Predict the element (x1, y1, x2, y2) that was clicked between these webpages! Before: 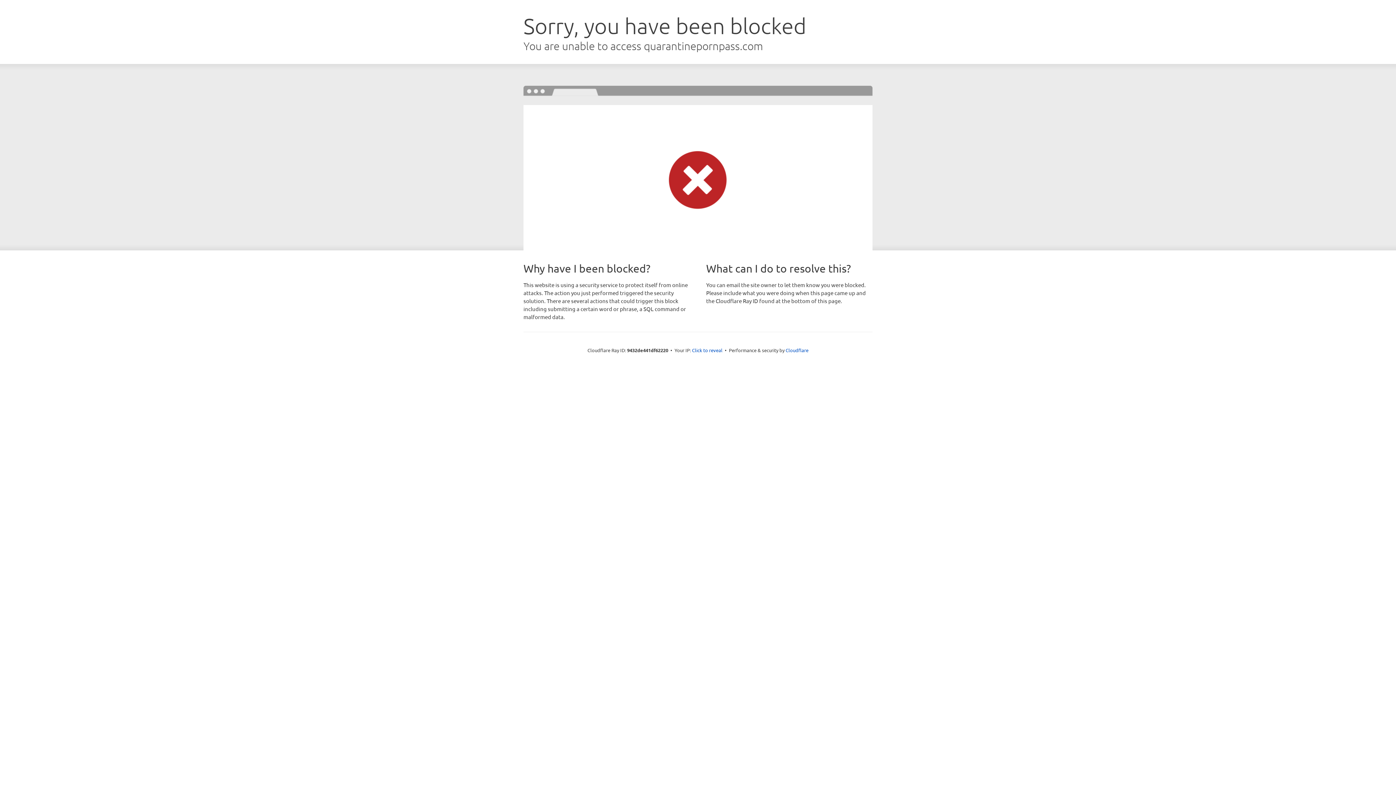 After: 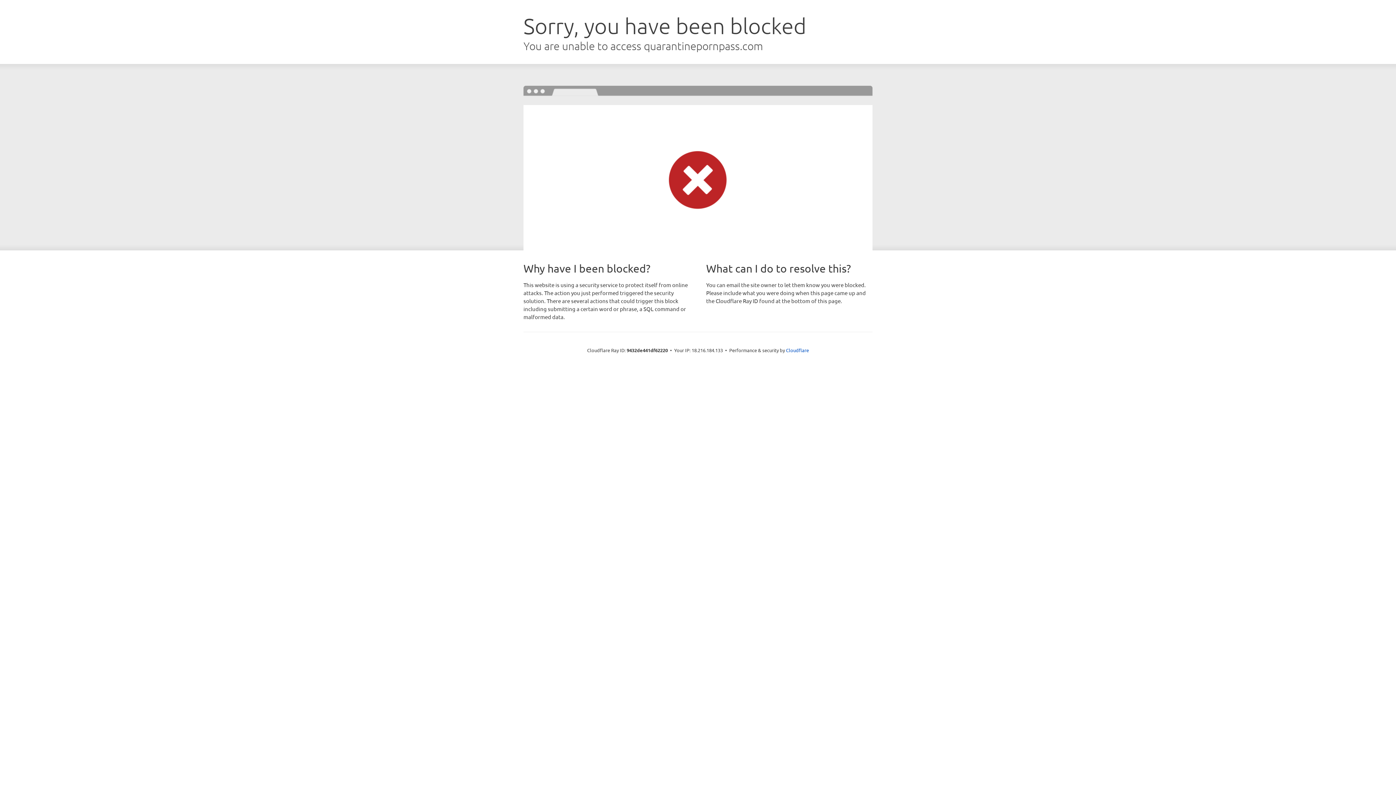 Action: bbox: (692, 346, 722, 353) label: Click to reveal